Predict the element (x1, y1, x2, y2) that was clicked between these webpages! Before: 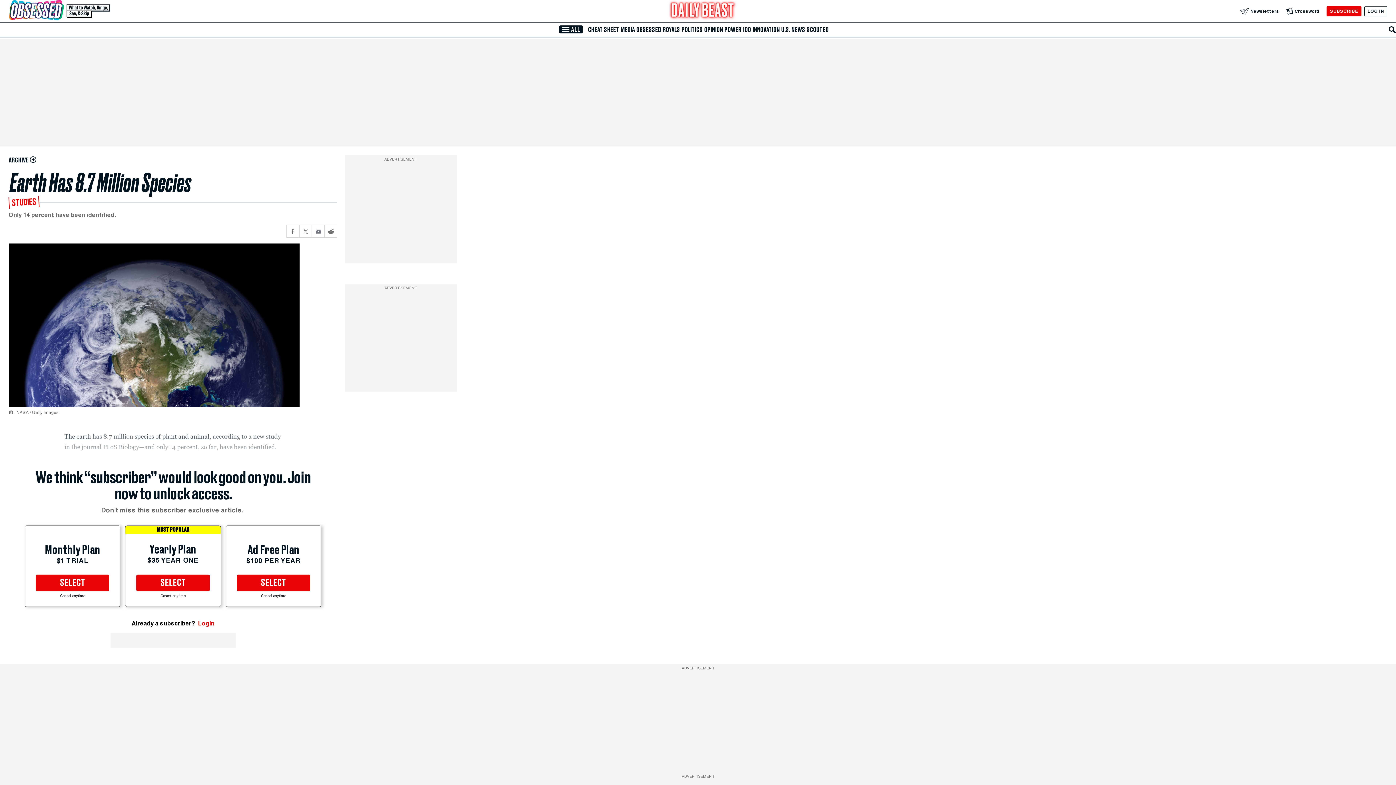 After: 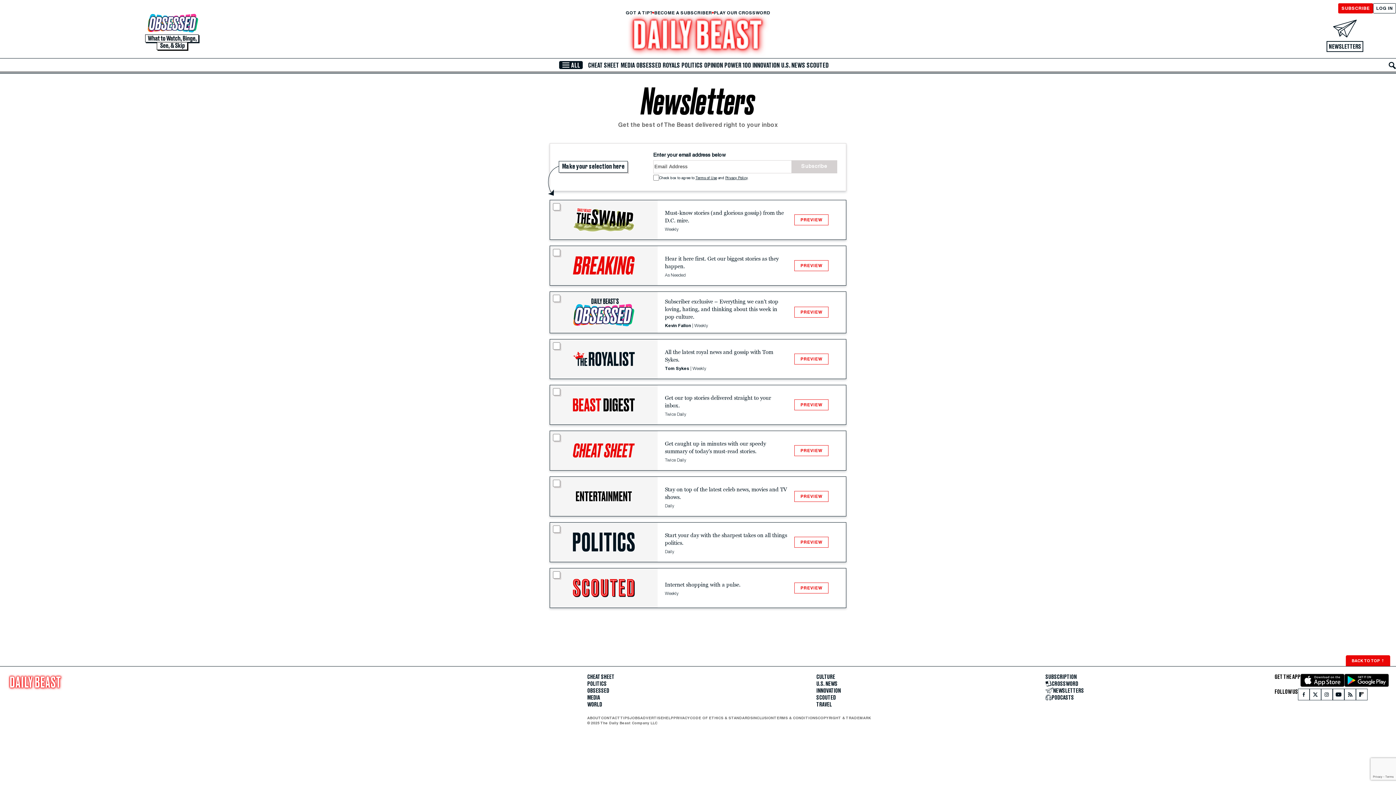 Action: label: Newsletters bbox: (1240, 7, 1279, 14)